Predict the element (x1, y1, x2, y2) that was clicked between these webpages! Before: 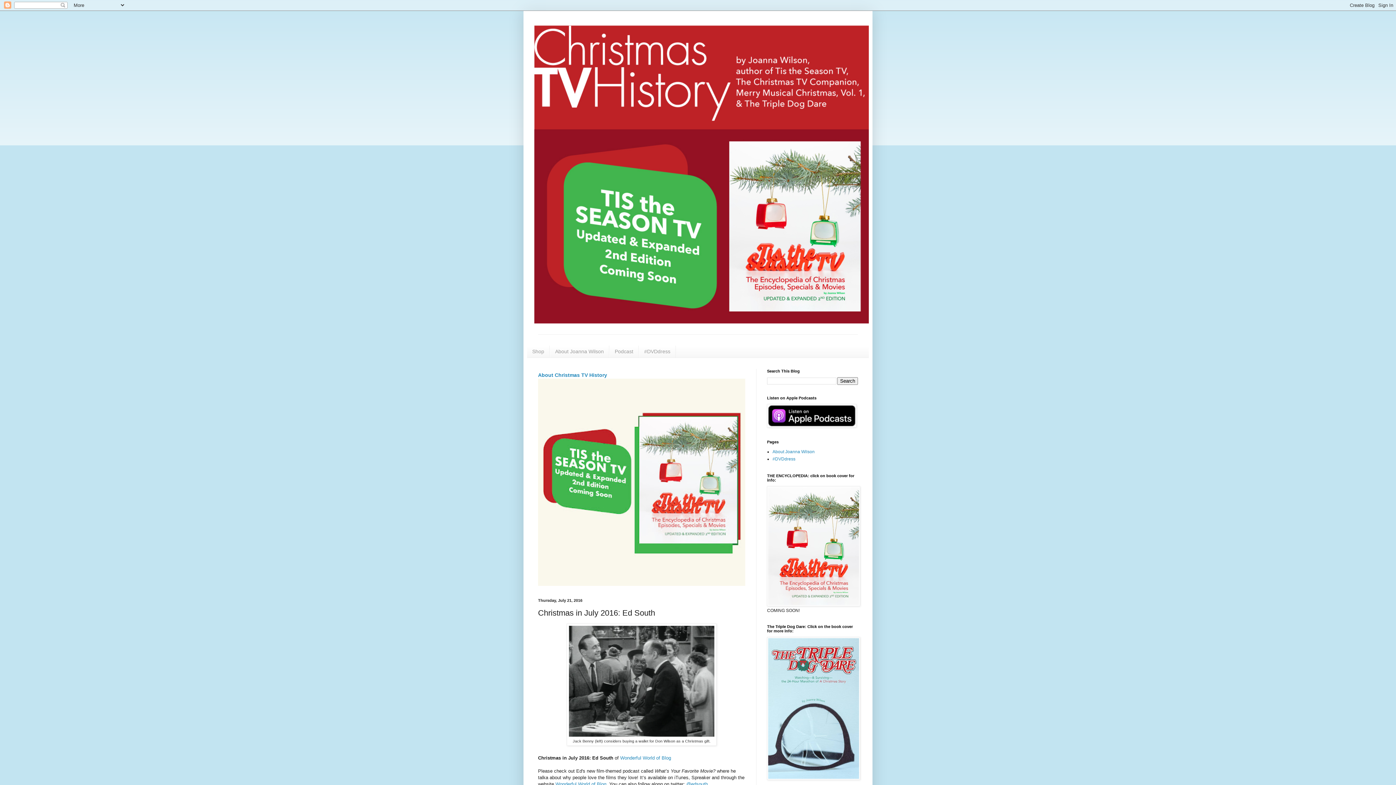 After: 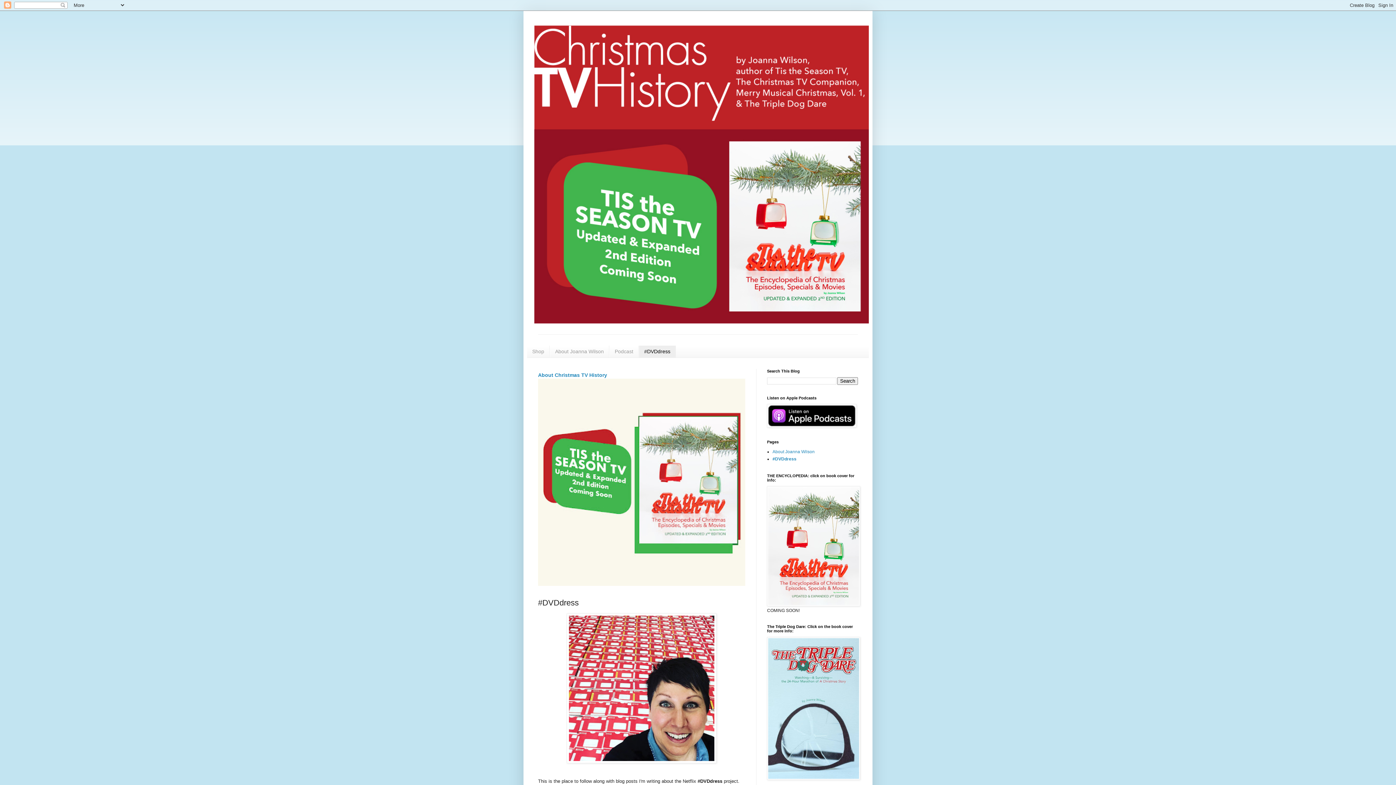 Action: label: #DVDdress bbox: (638, 345, 676, 357)